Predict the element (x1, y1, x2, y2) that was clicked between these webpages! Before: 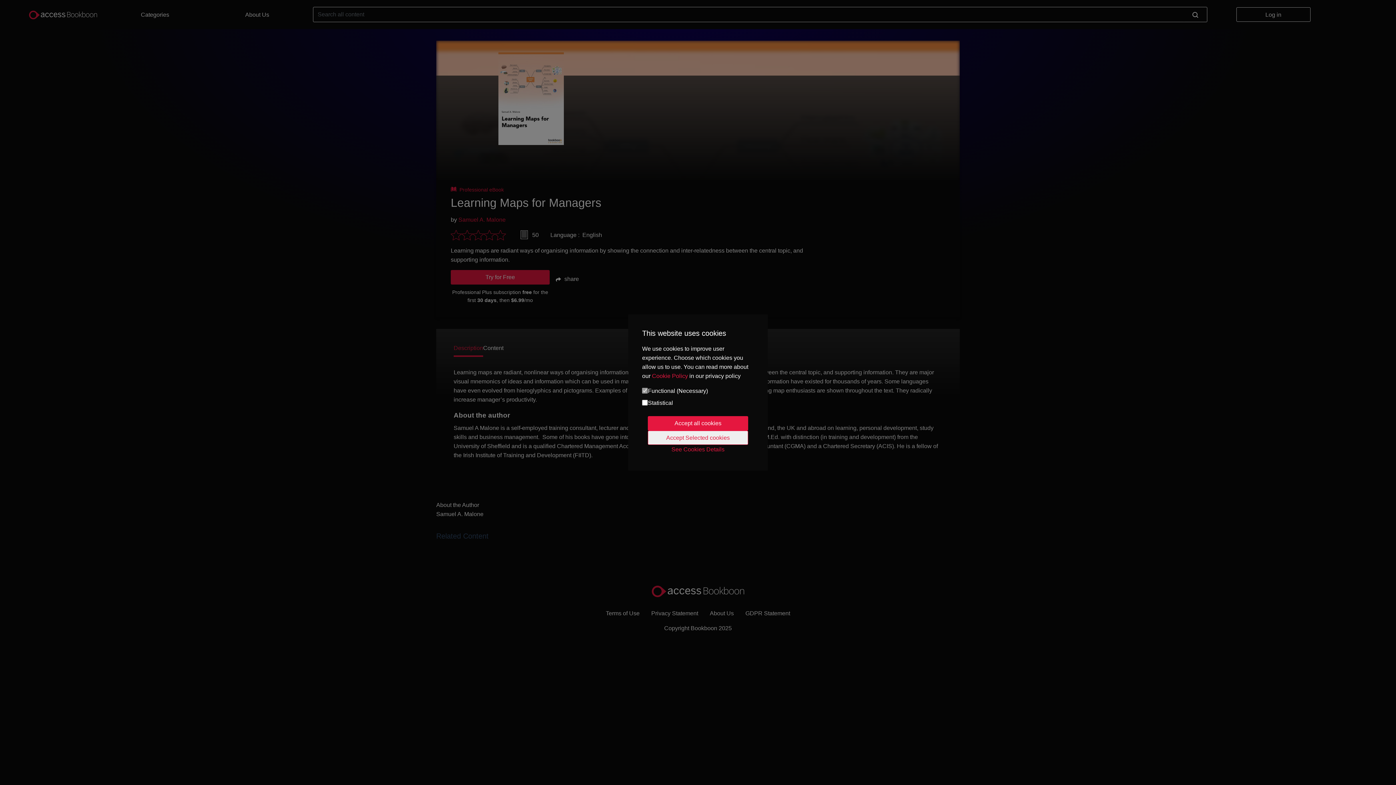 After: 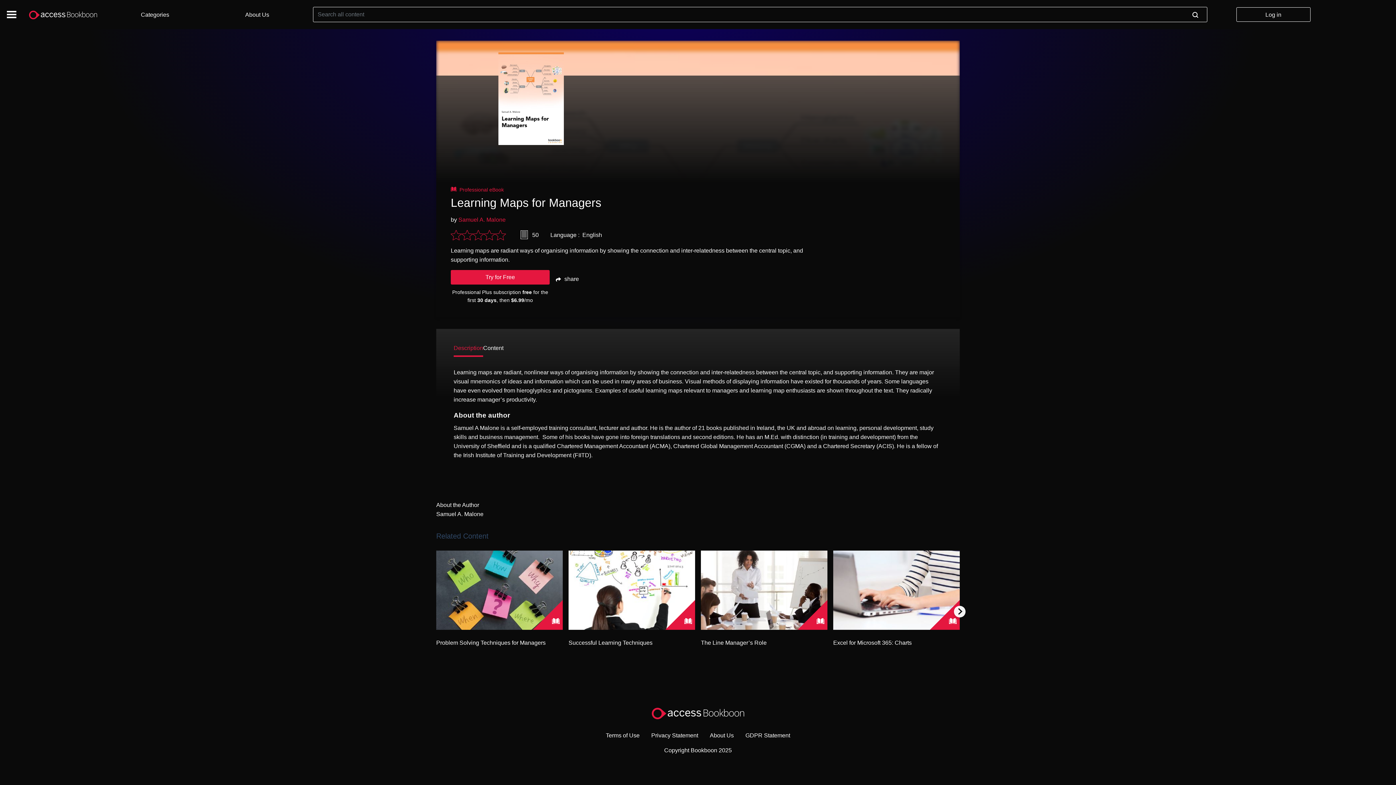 Action: label: Accept Selected cookies bbox: (648, 430, 748, 445)